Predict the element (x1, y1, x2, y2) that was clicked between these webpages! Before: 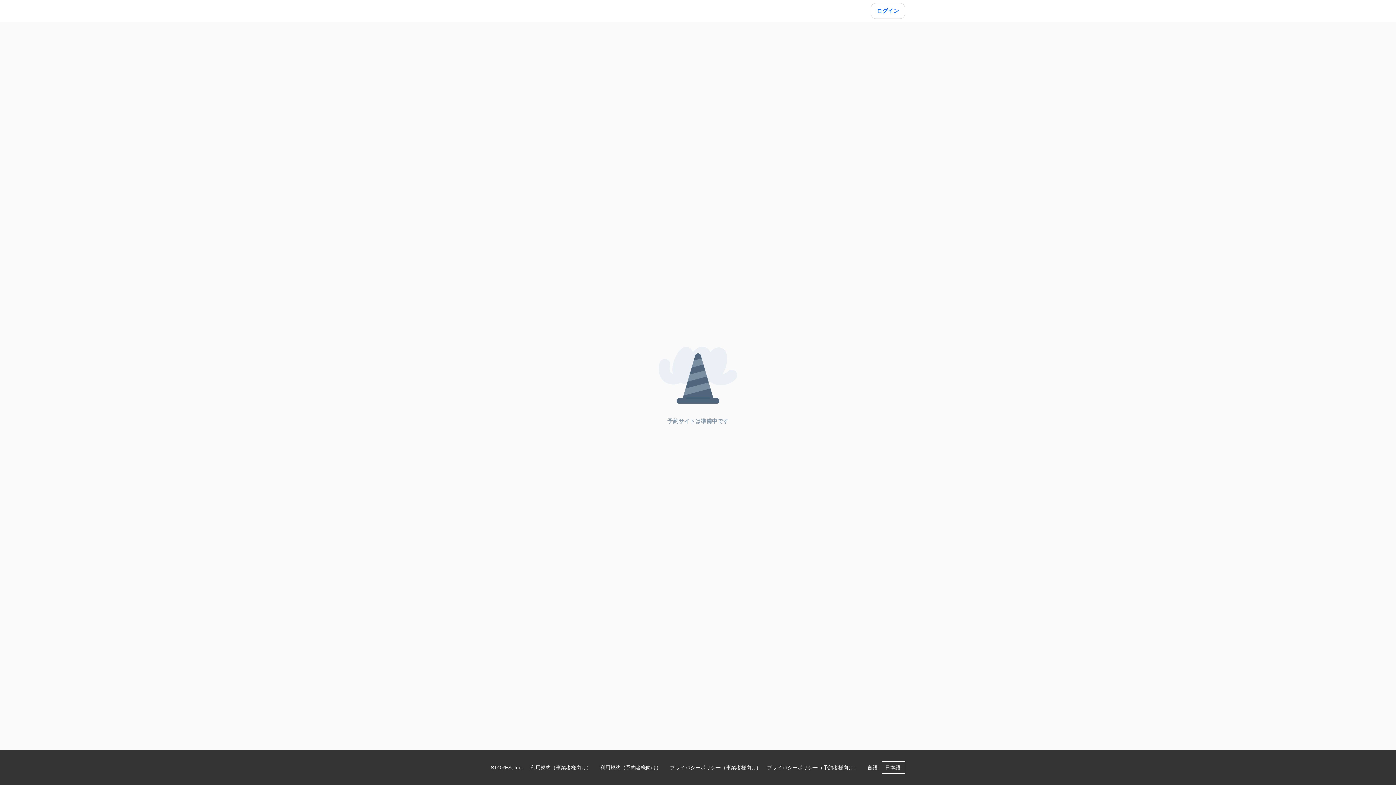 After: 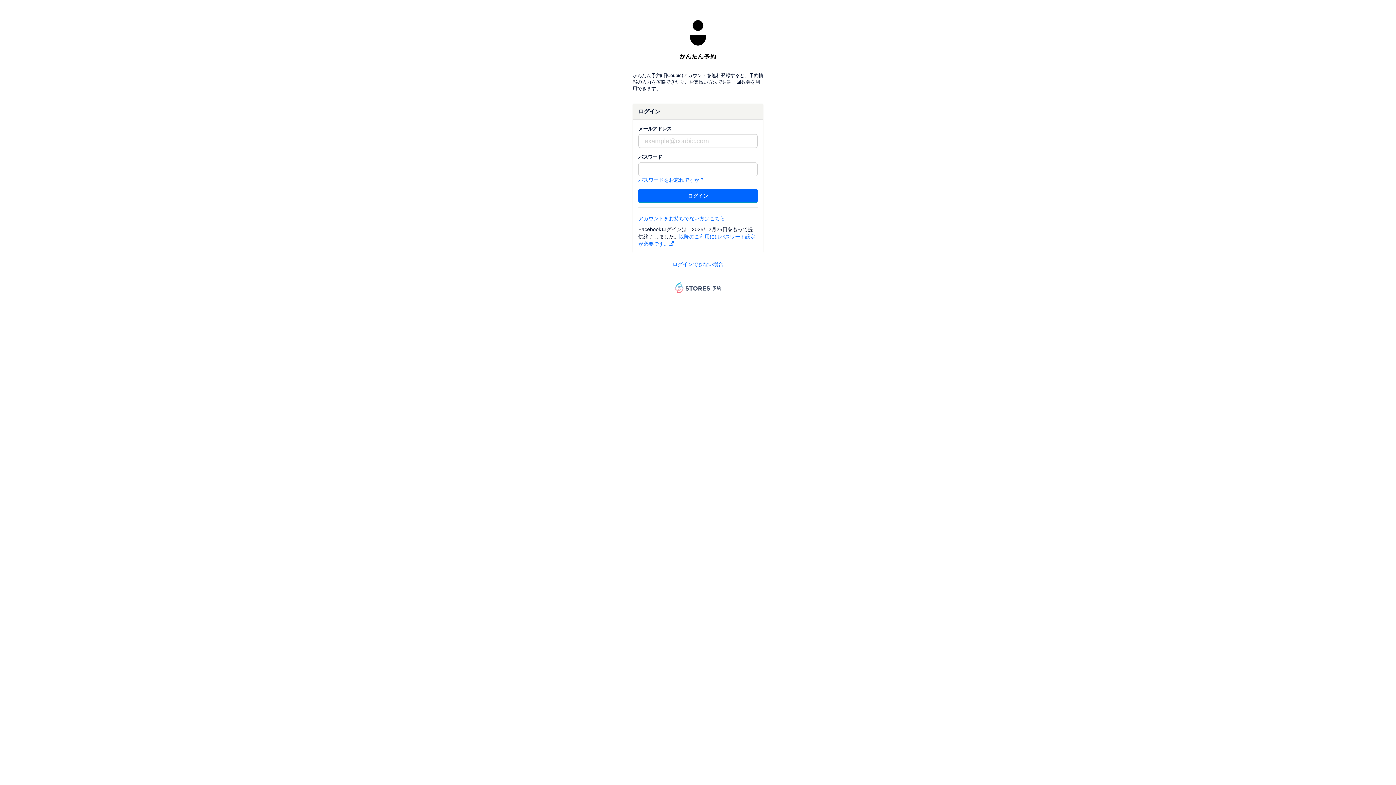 Action: bbox: (870, 2, 905, 18) label: ログイン